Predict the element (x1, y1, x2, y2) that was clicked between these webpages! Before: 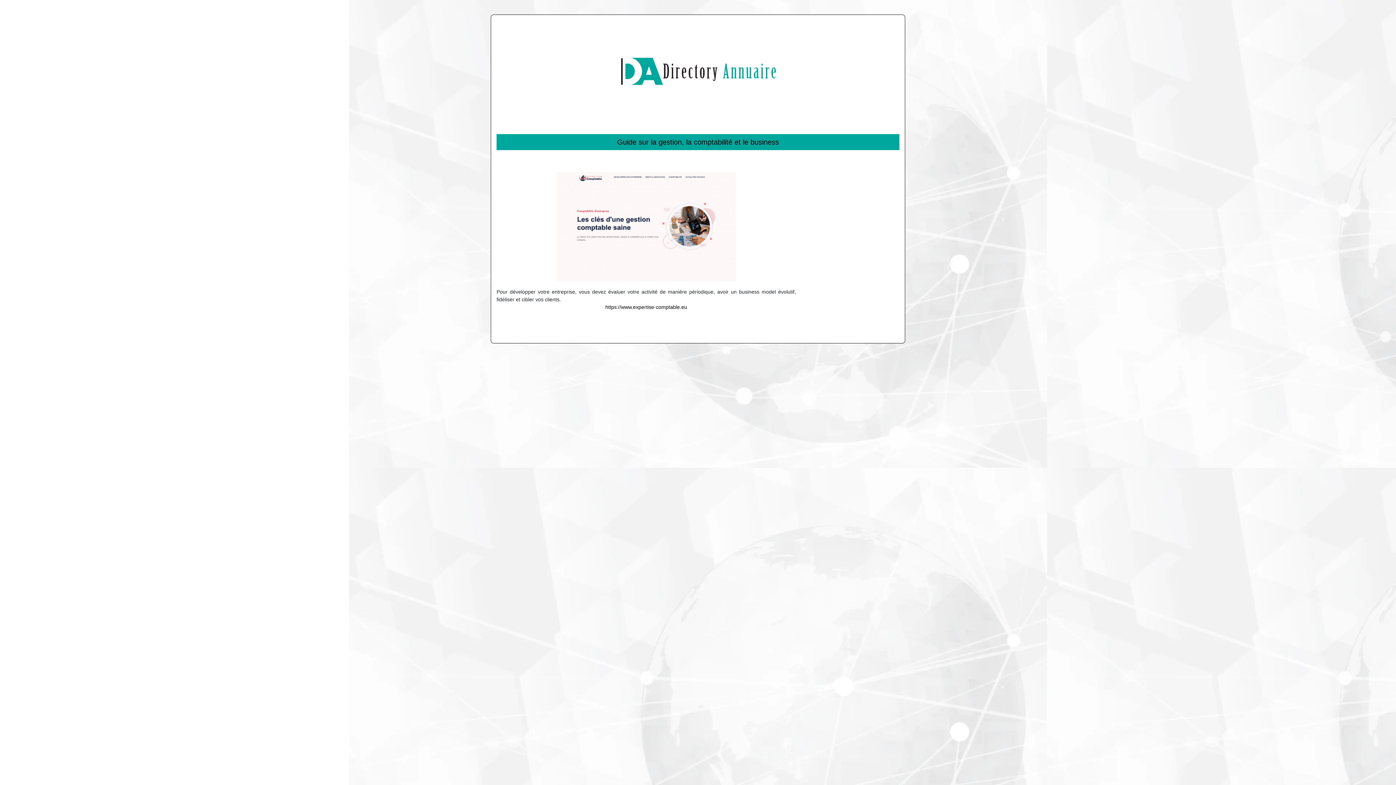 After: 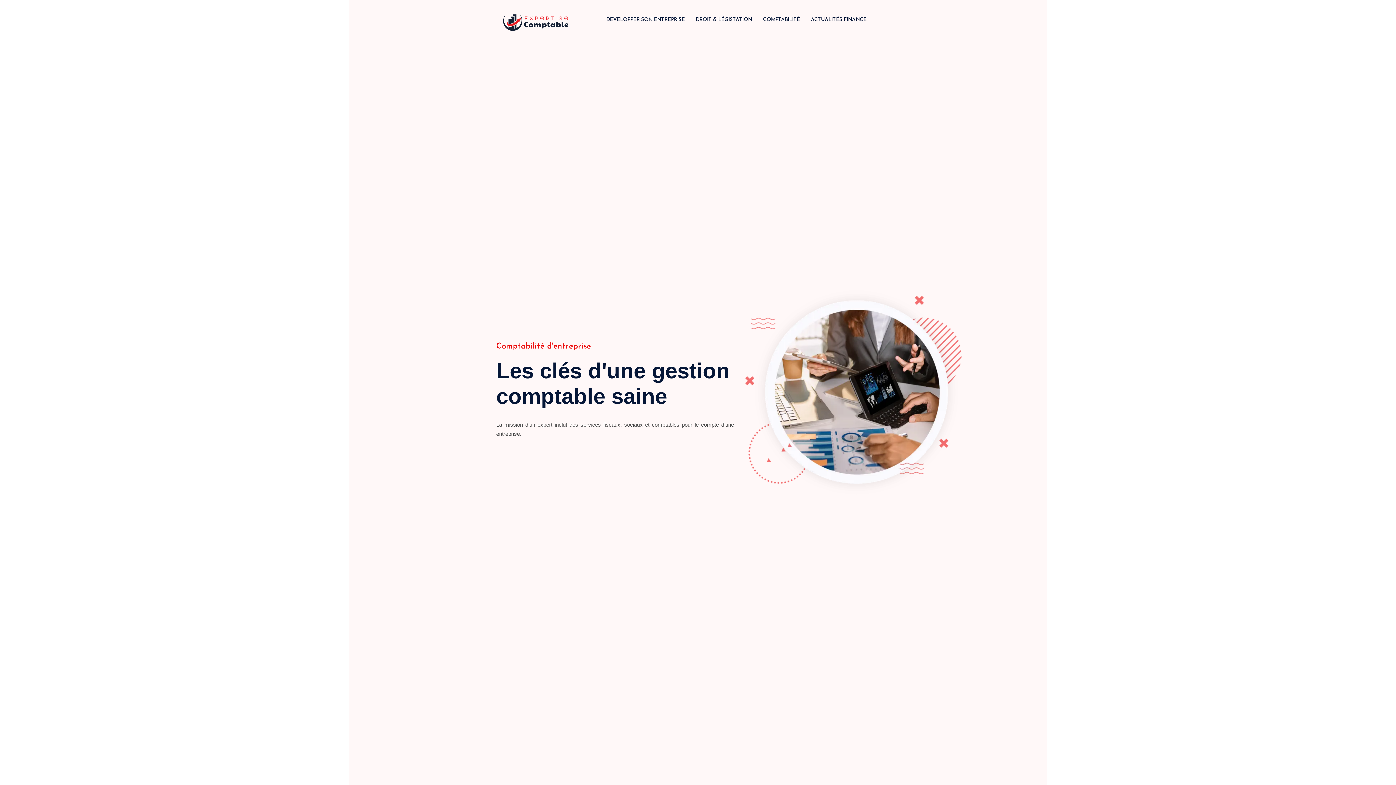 Action: label: https://www.expertise-comptable.eu bbox: (605, 304, 687, 310)